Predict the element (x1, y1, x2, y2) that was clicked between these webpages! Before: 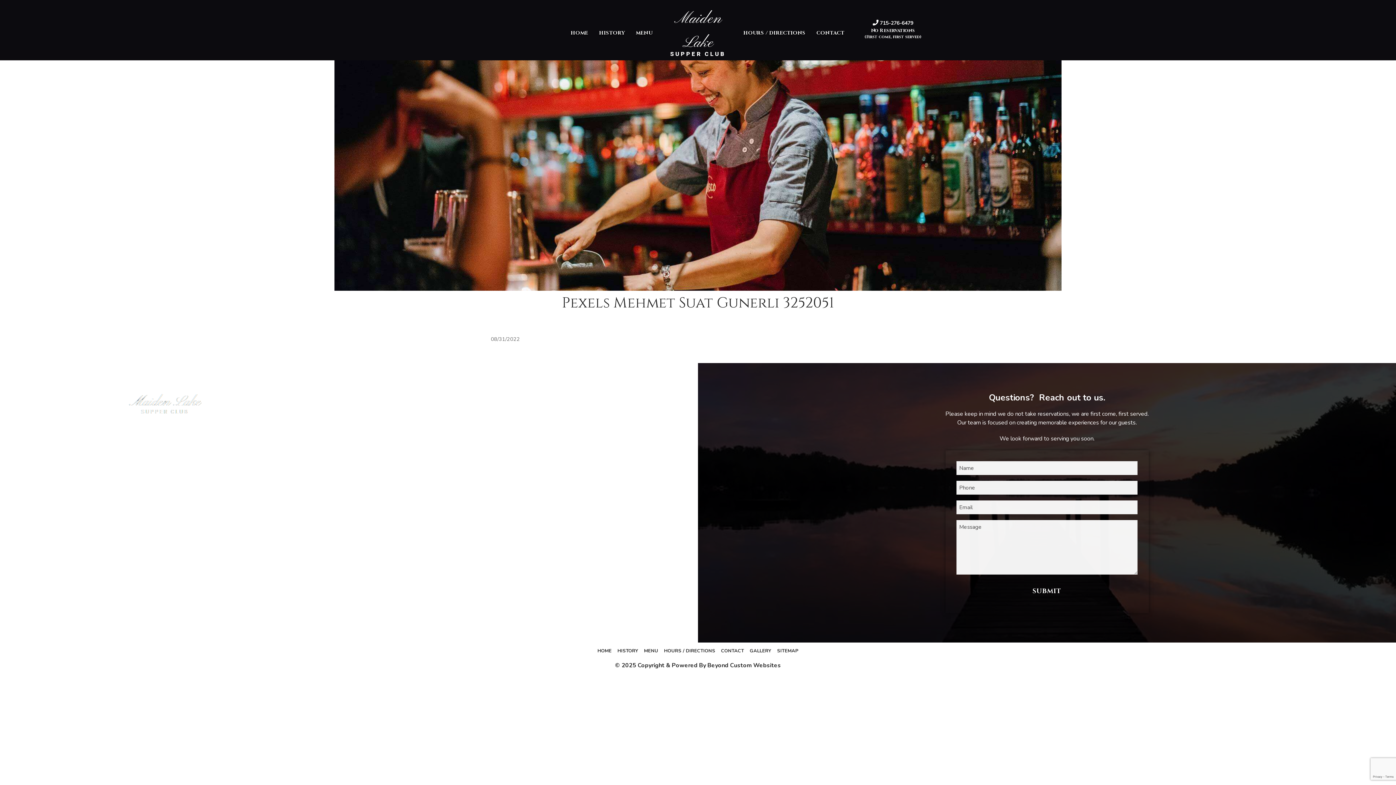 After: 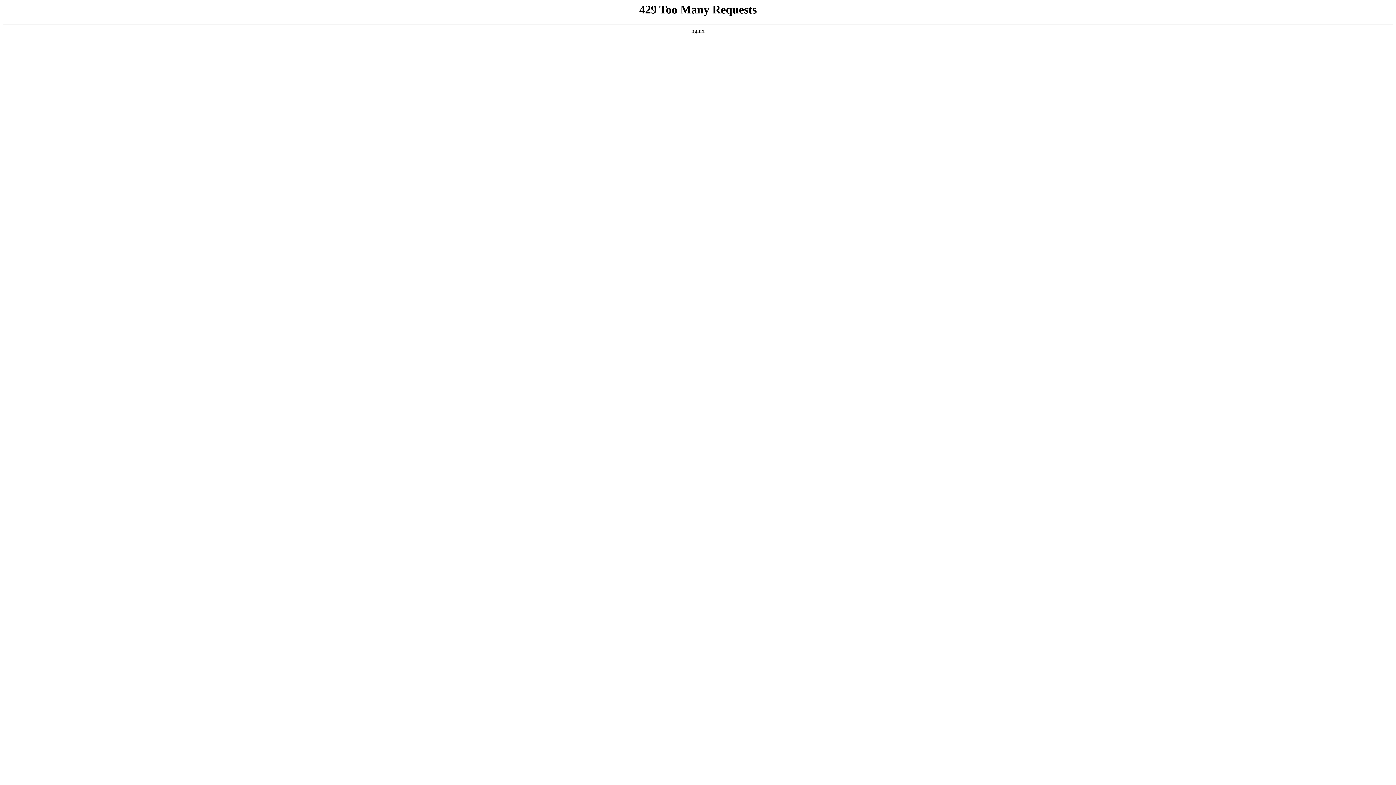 Action: label: HOURS / DIRECTIONS bbox: (739, 23, 810, 42)